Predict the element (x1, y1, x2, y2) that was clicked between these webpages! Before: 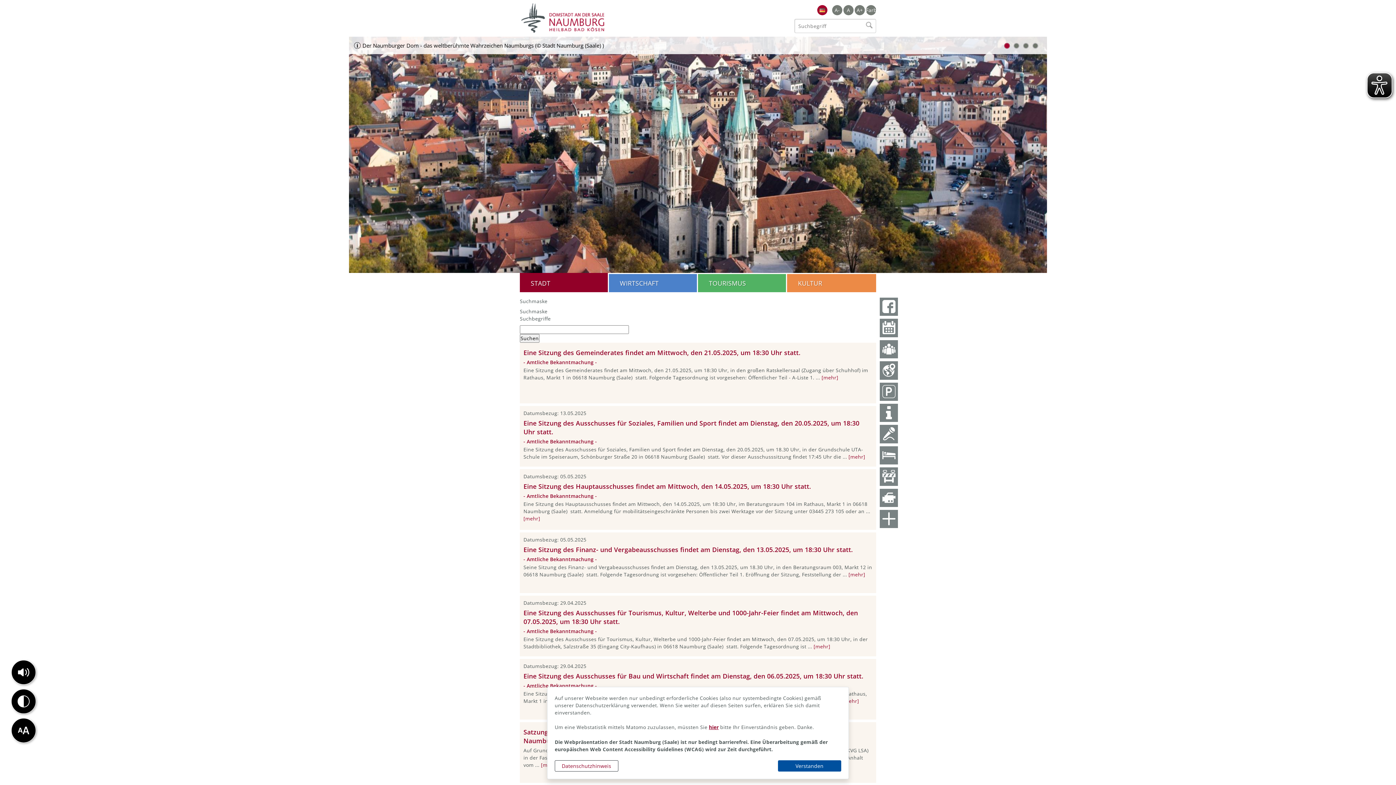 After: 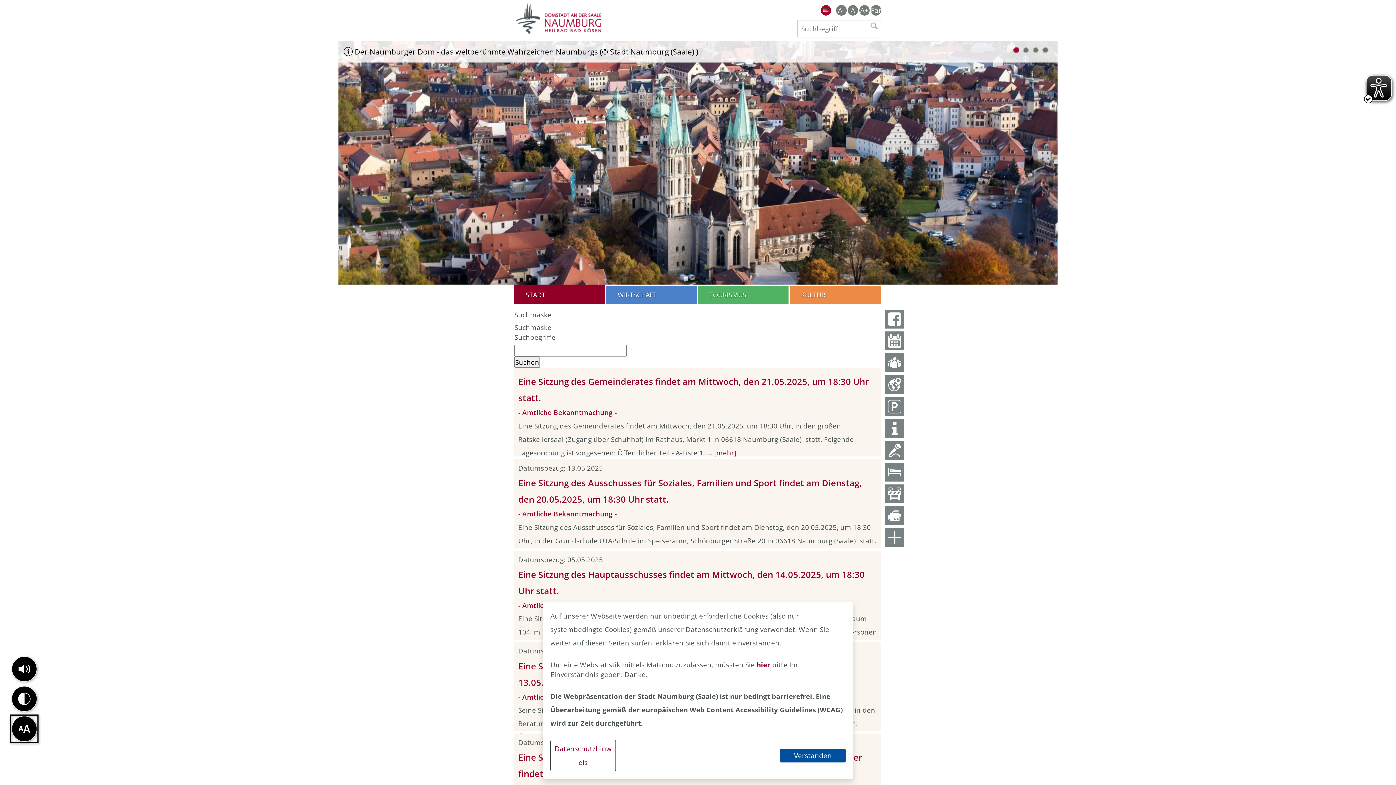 Action: bbox: (10, 718, 36, 743)